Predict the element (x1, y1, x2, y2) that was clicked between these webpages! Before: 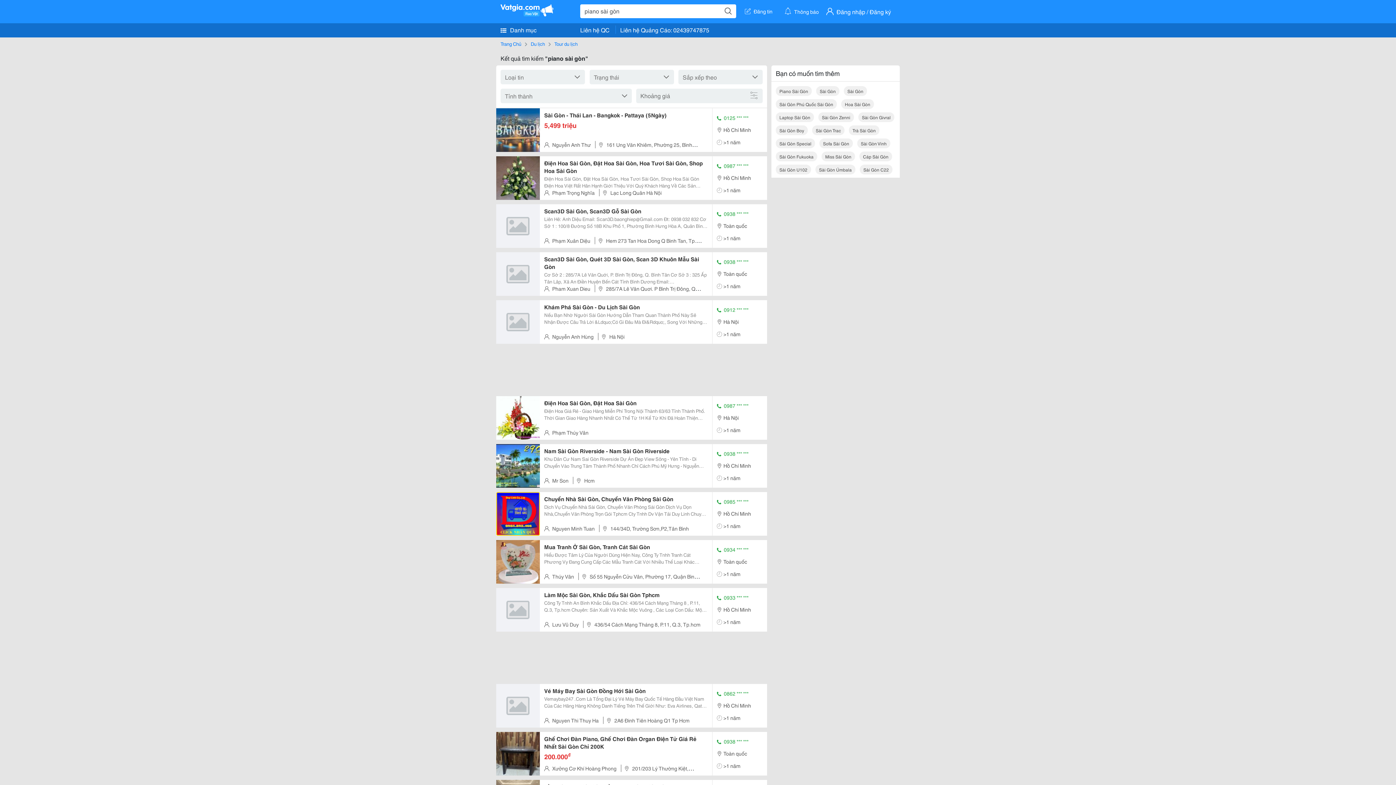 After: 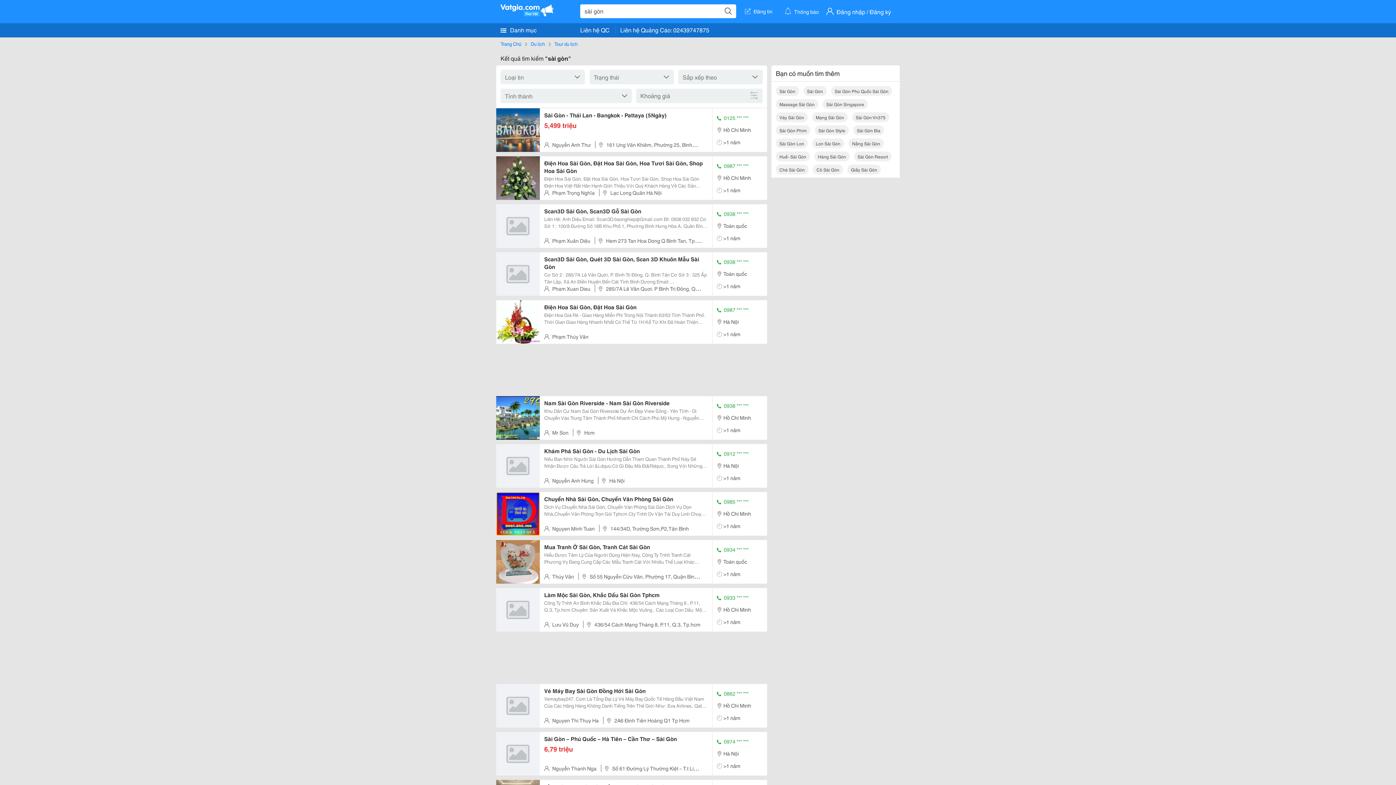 Action: label: Sài Gòn bbox: (816, 86, 839, 96)